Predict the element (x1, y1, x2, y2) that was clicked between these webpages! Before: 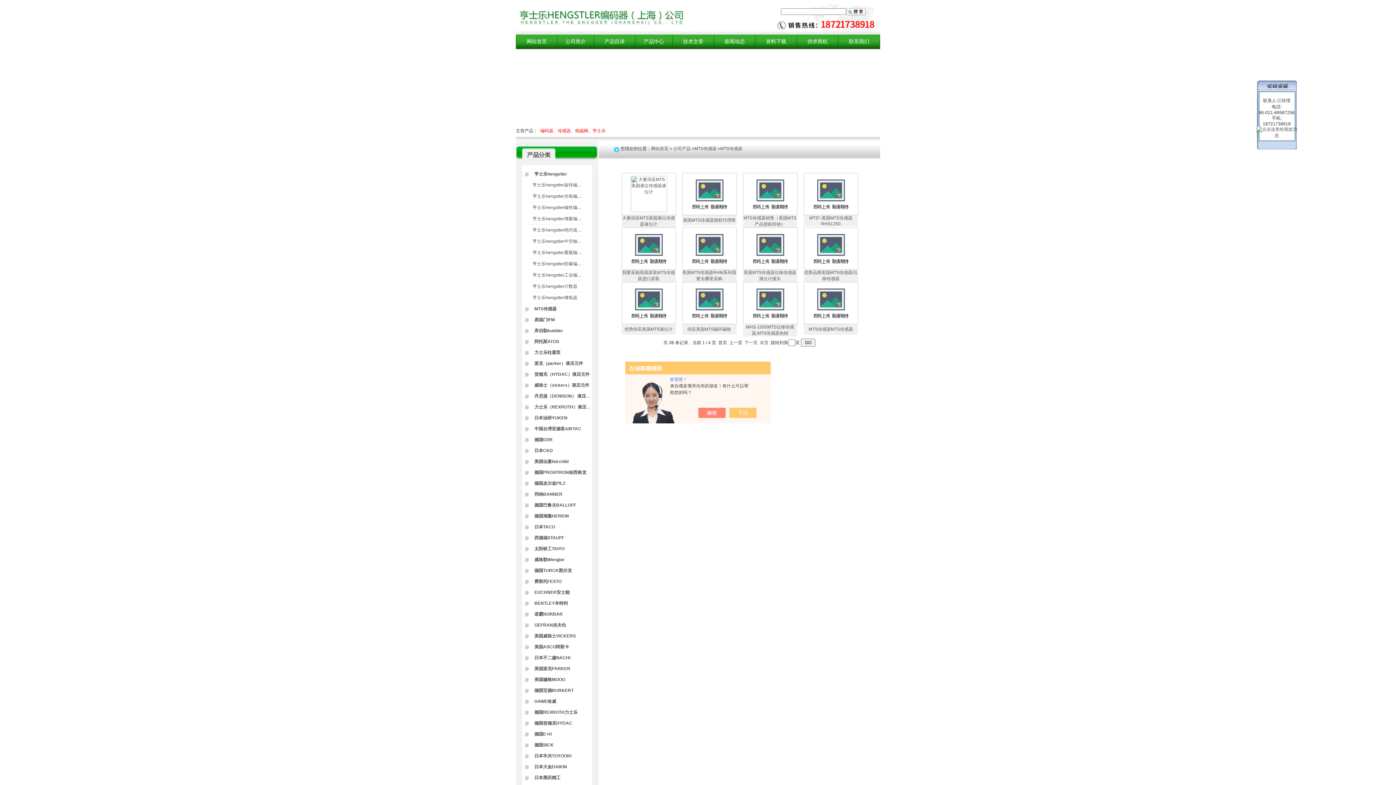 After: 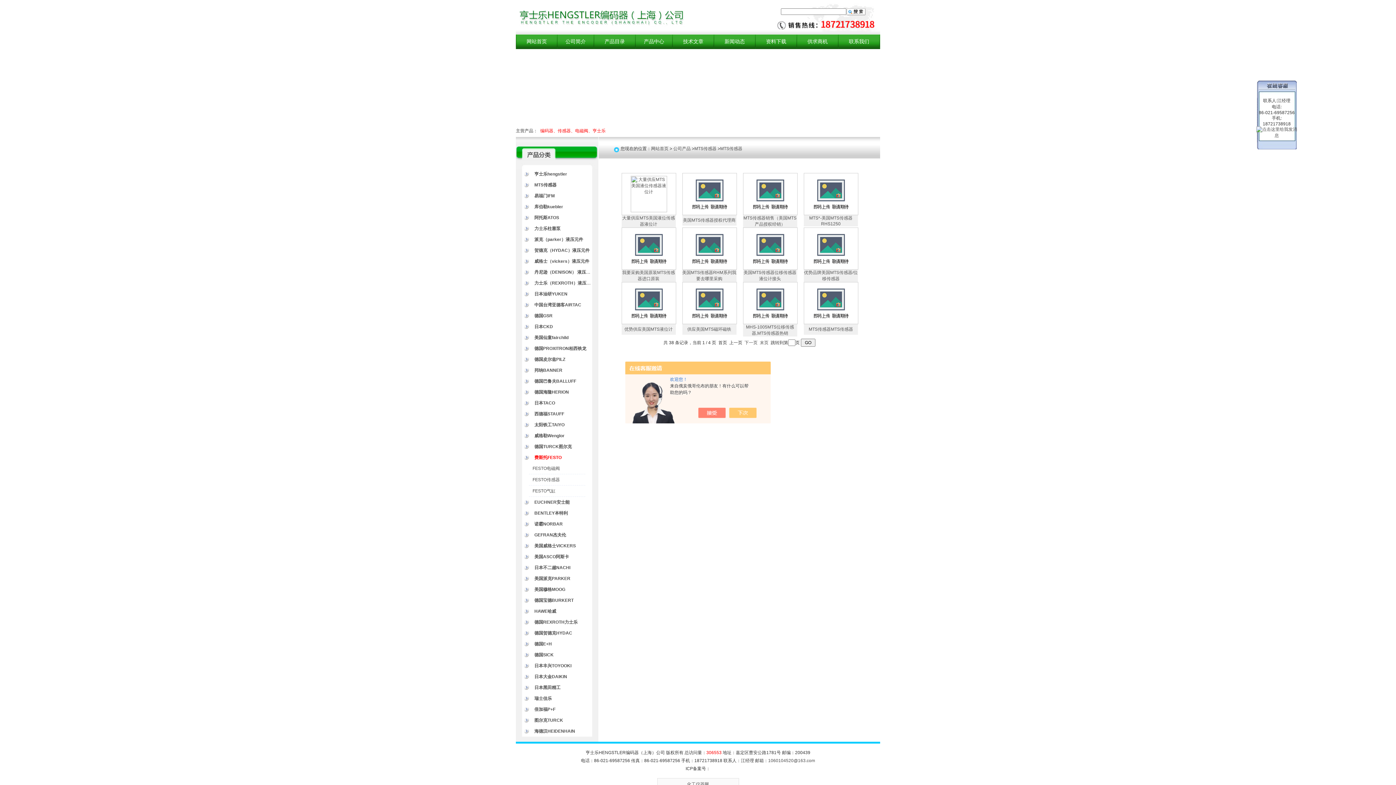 Action: bbox: (534, 579, 561, 584) label: 费斯托FESTO